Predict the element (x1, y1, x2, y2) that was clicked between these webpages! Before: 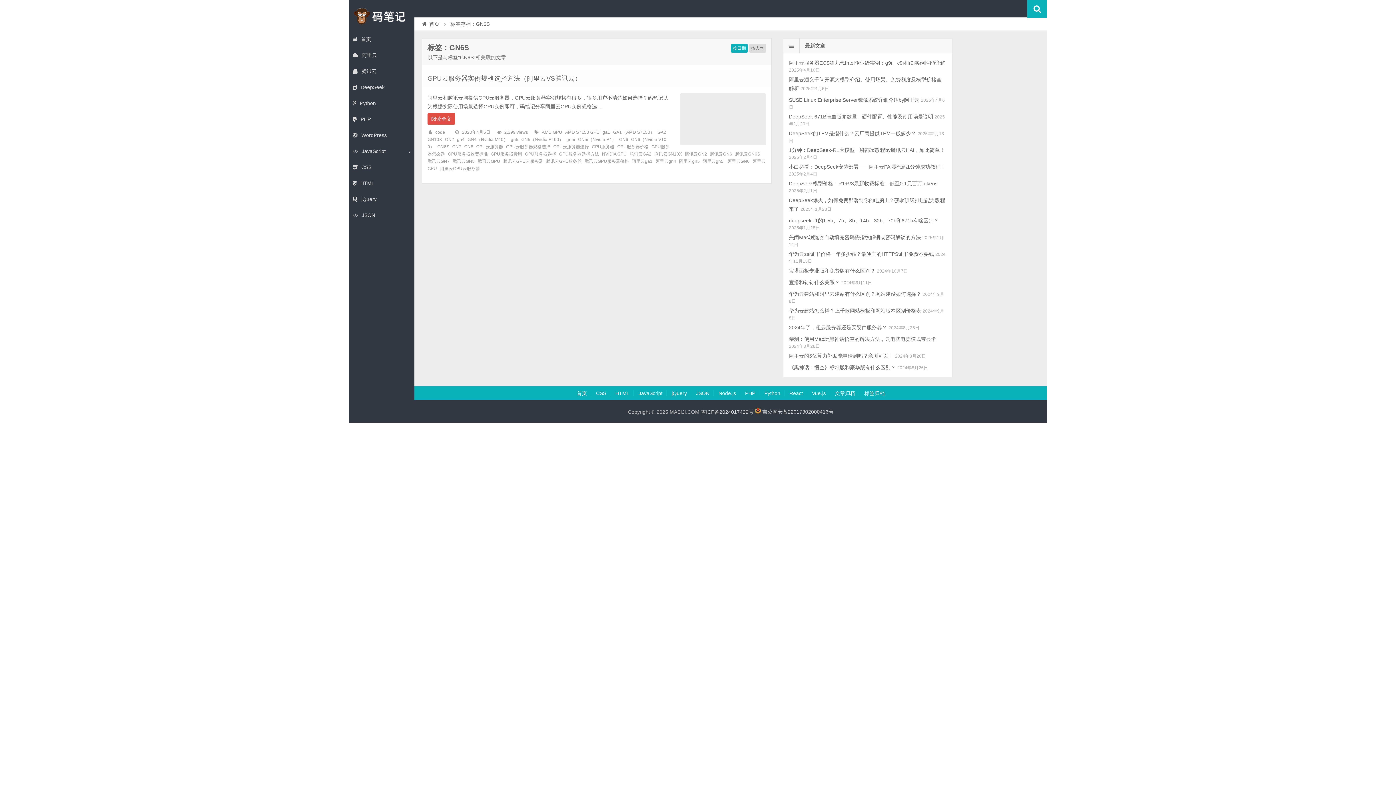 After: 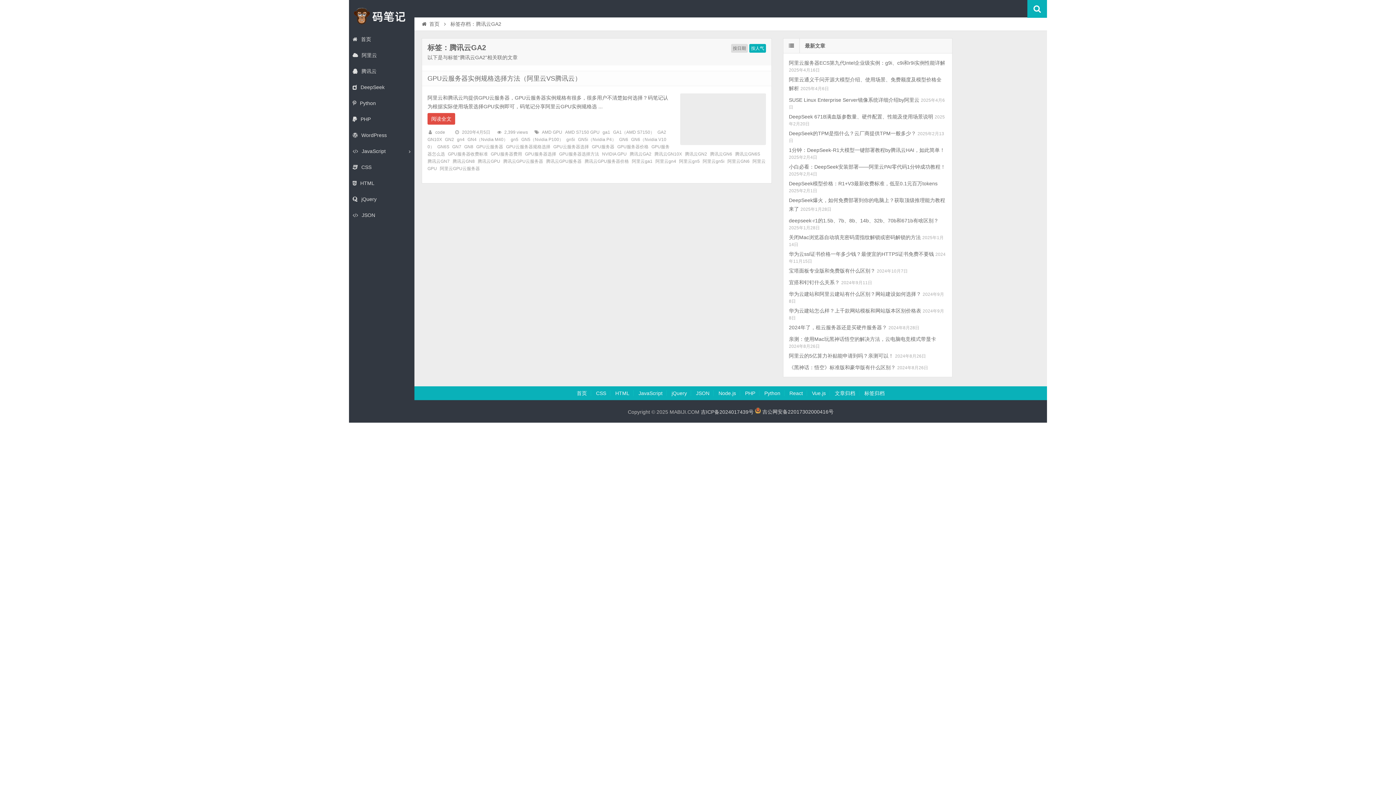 Action: bbox: (629, 151, 651, 156) label: 腾讯云GA2